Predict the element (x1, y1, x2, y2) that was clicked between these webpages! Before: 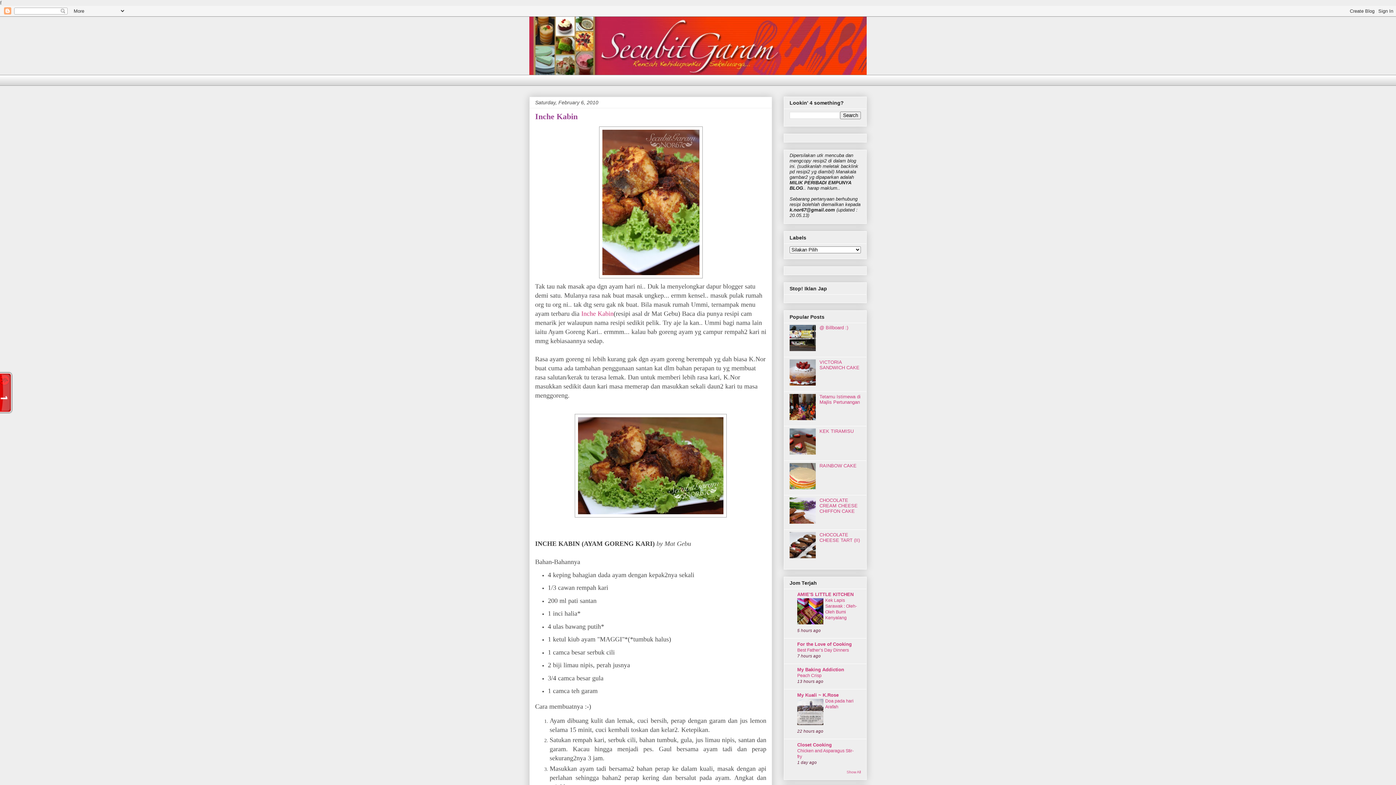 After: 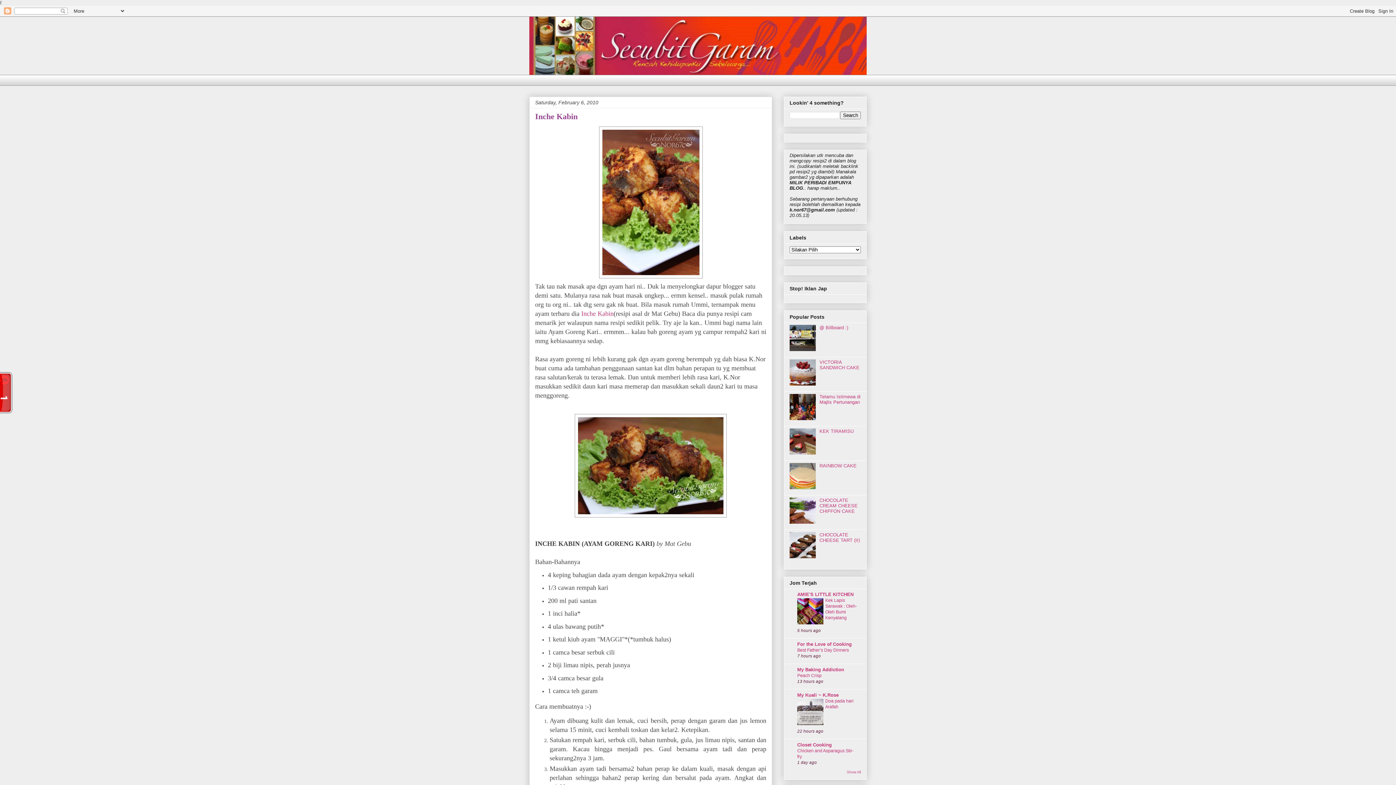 Action: label: Inche Kabin bbox: (535, 112, 577, 121)